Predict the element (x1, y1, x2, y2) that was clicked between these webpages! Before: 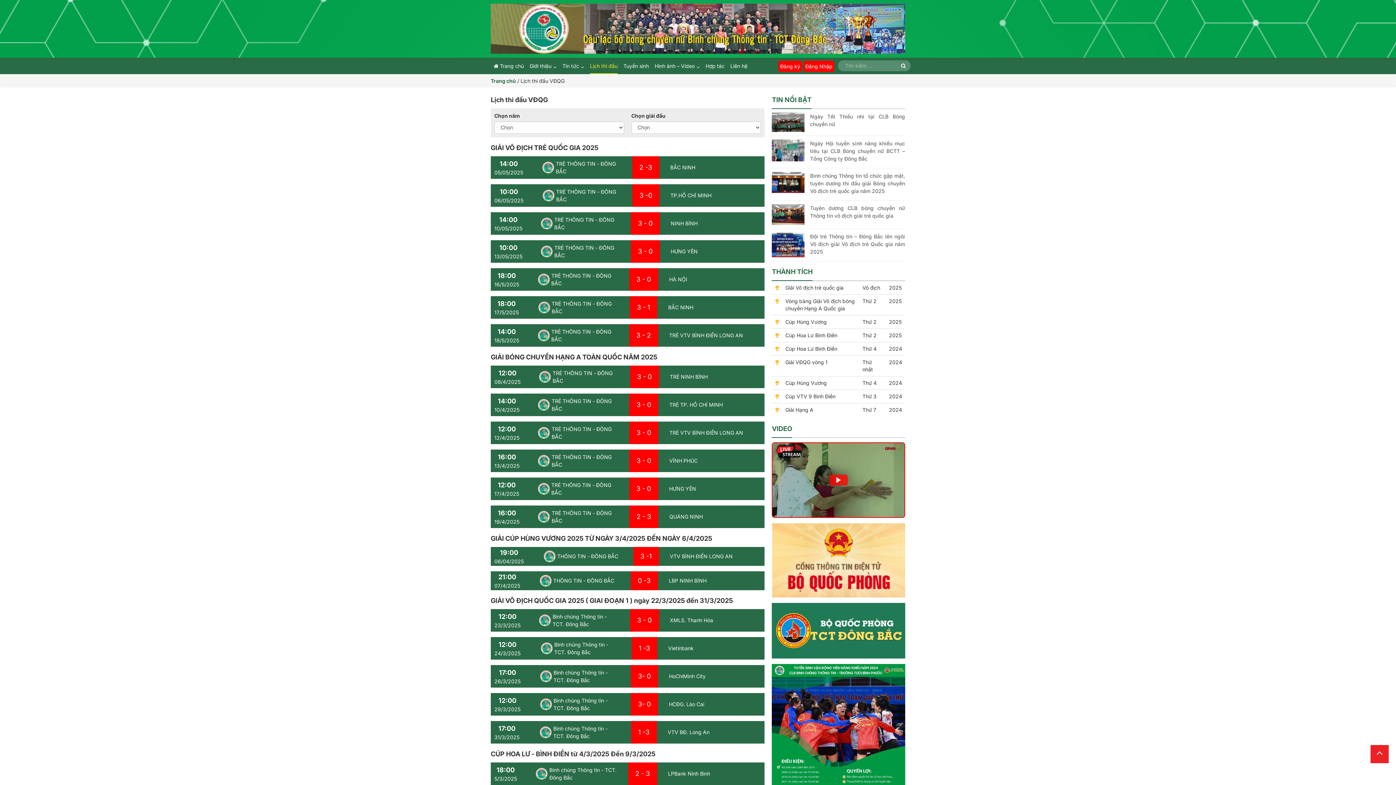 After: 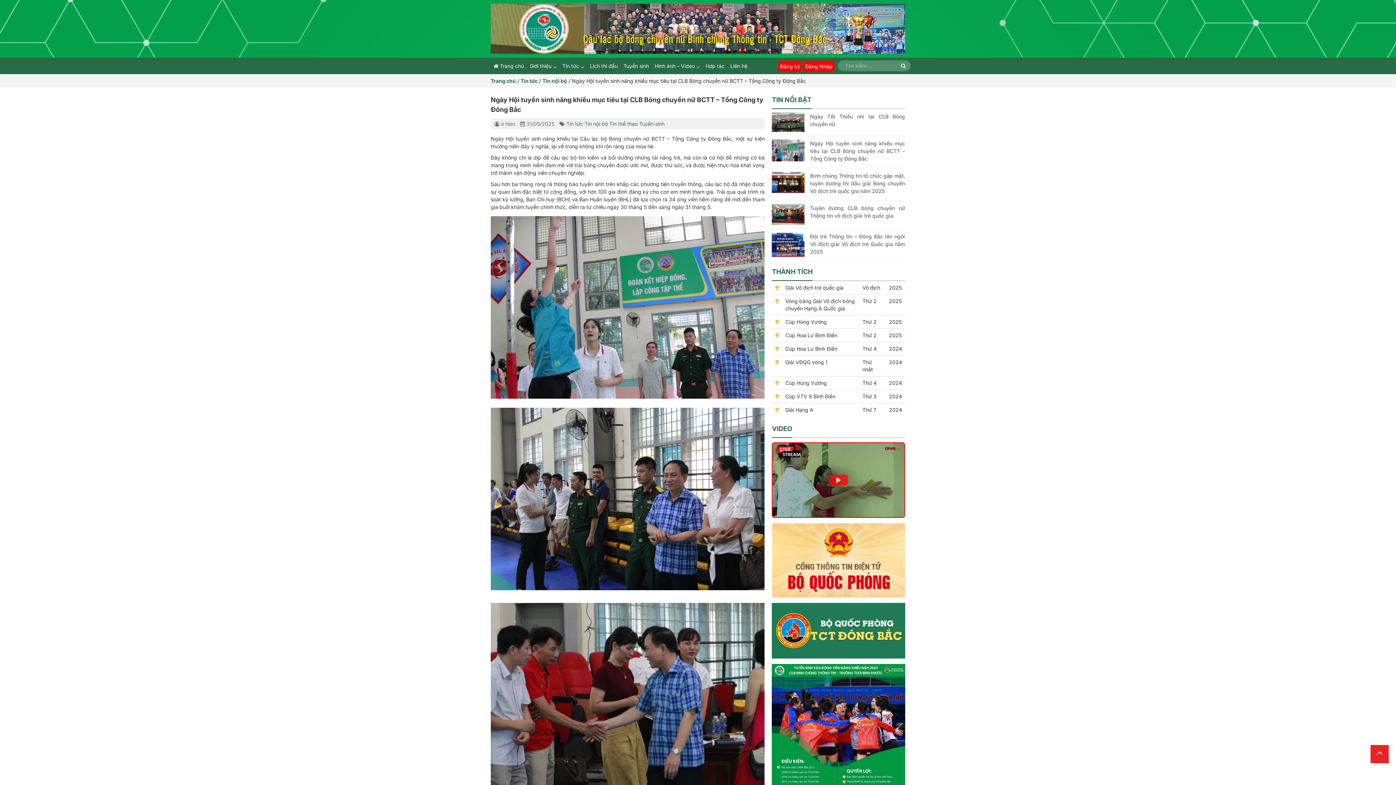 Action: bbox: (772, 146, 804, 152)